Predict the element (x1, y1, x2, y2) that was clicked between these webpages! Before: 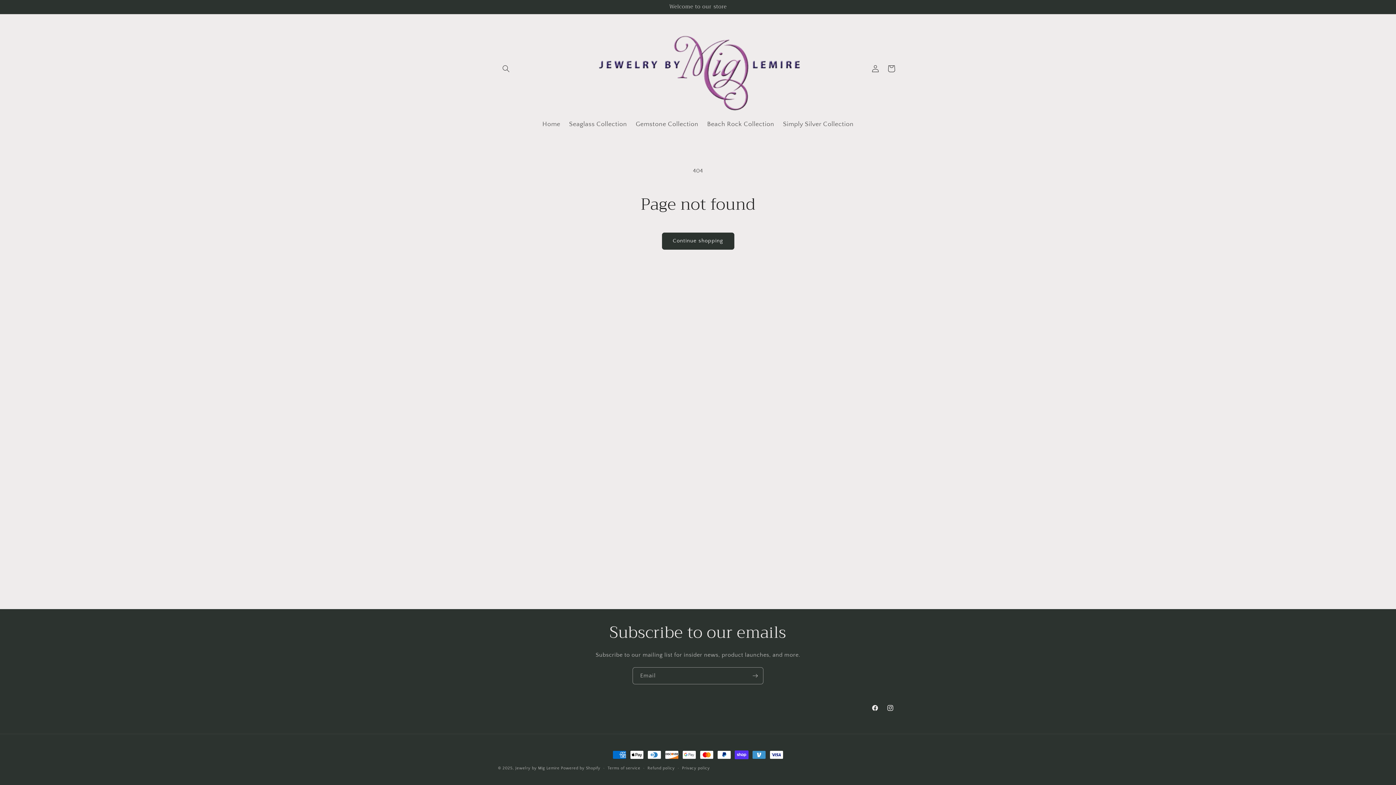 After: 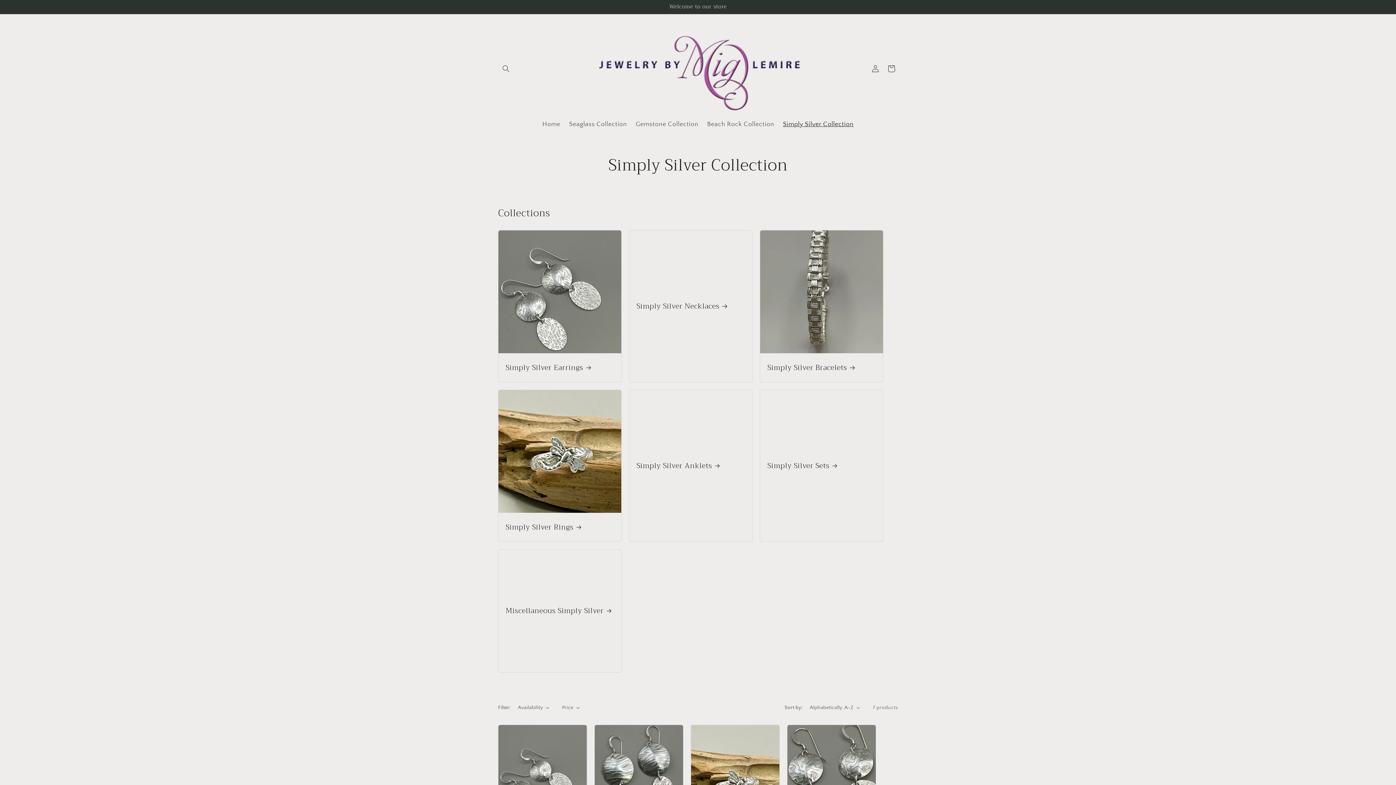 Action: label: Simply Silver Collection bbox: (778, 115, 858, 133)